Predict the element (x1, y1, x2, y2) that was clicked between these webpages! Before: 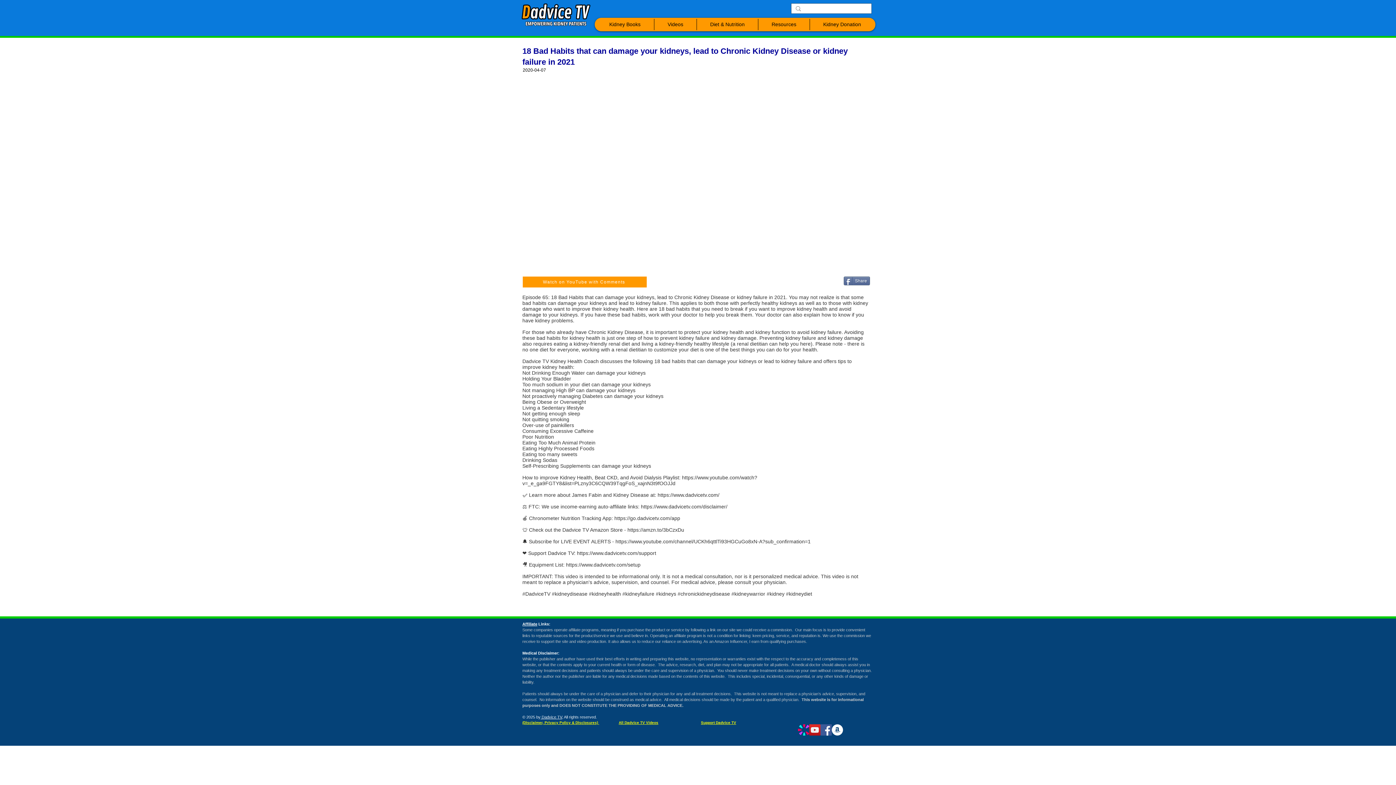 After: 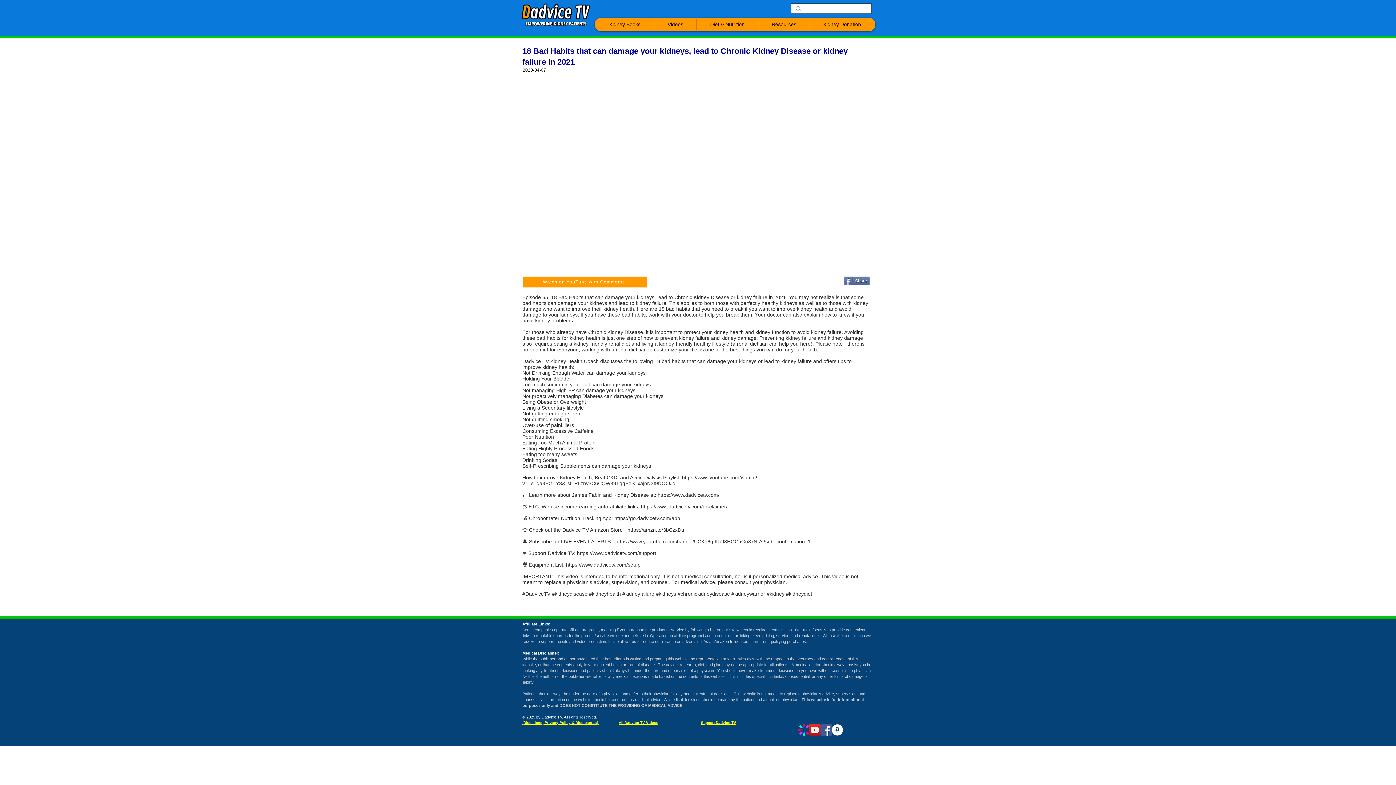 Action: bbox: (615, 538, 810, 544) label: https://www.youtube.com/channel/UCKh6qttlTi93HGCuGo8xN-A?sub_confirmation=1